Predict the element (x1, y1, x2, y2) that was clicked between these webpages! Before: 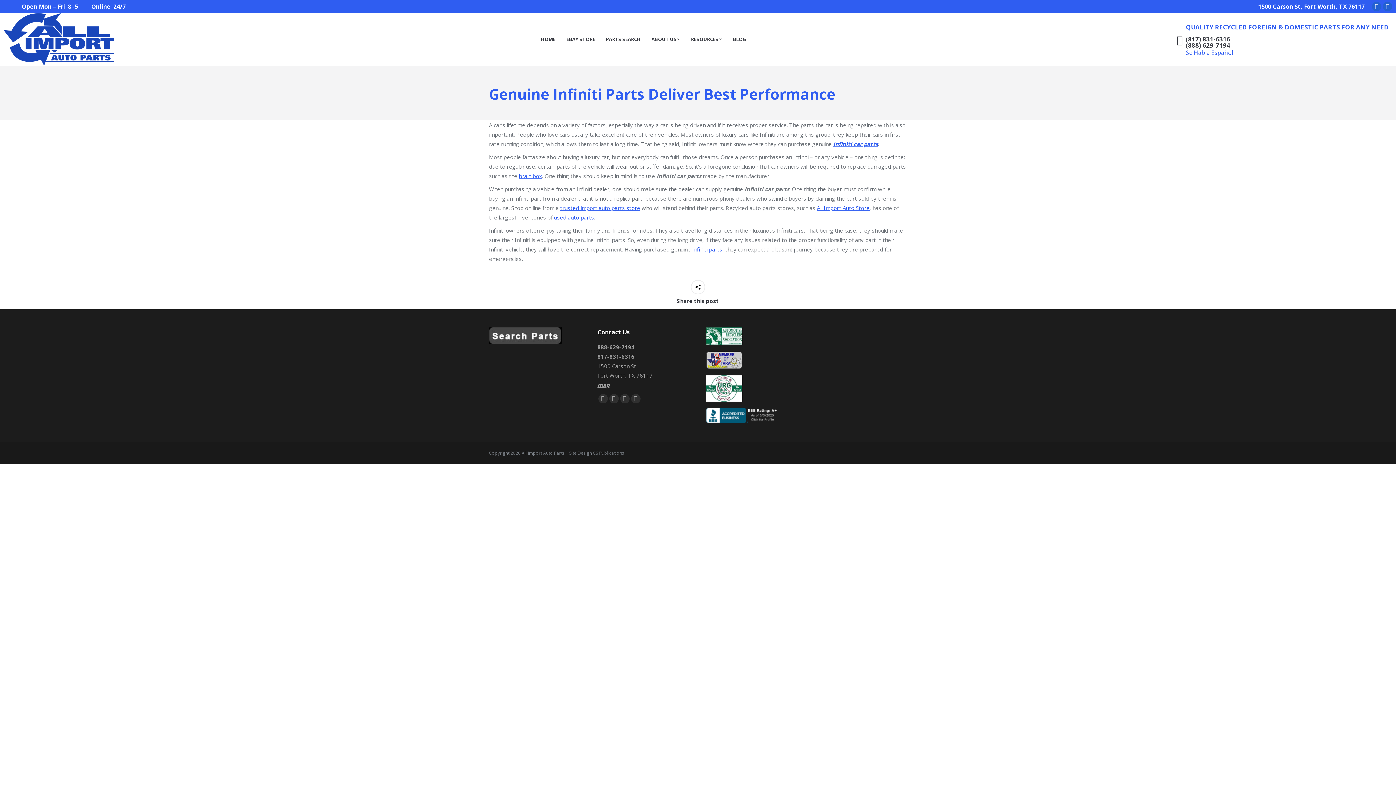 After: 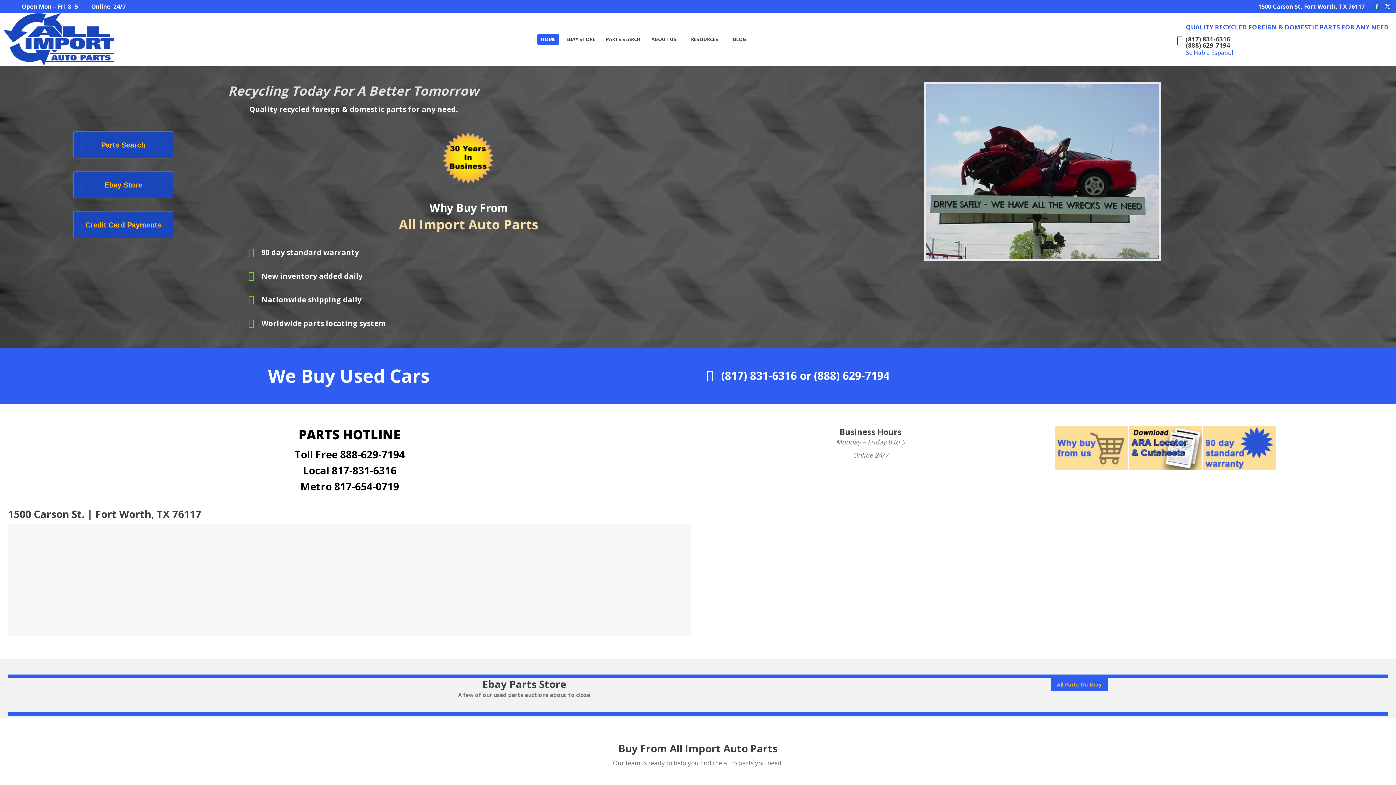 Action: bbox: (537, 34, 559, 44) label: HOME